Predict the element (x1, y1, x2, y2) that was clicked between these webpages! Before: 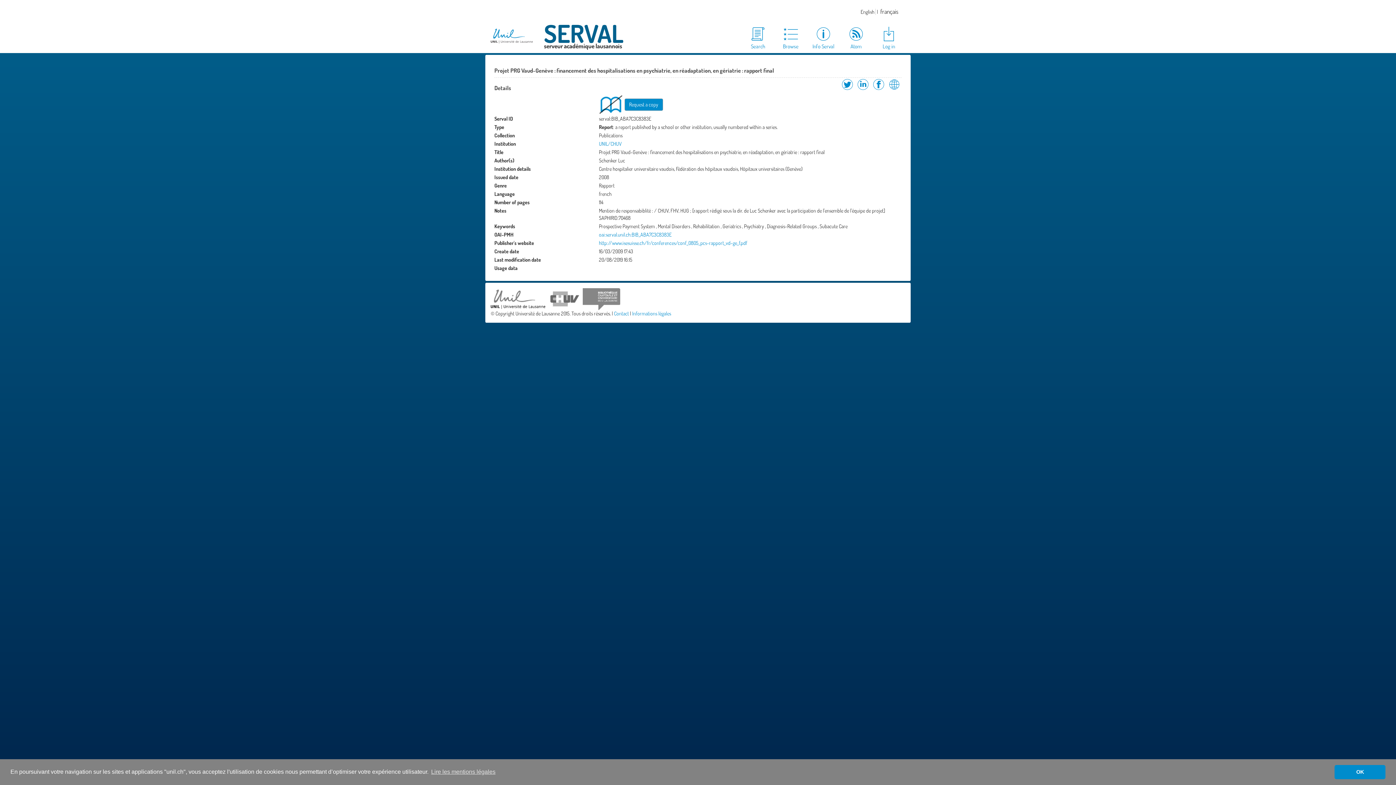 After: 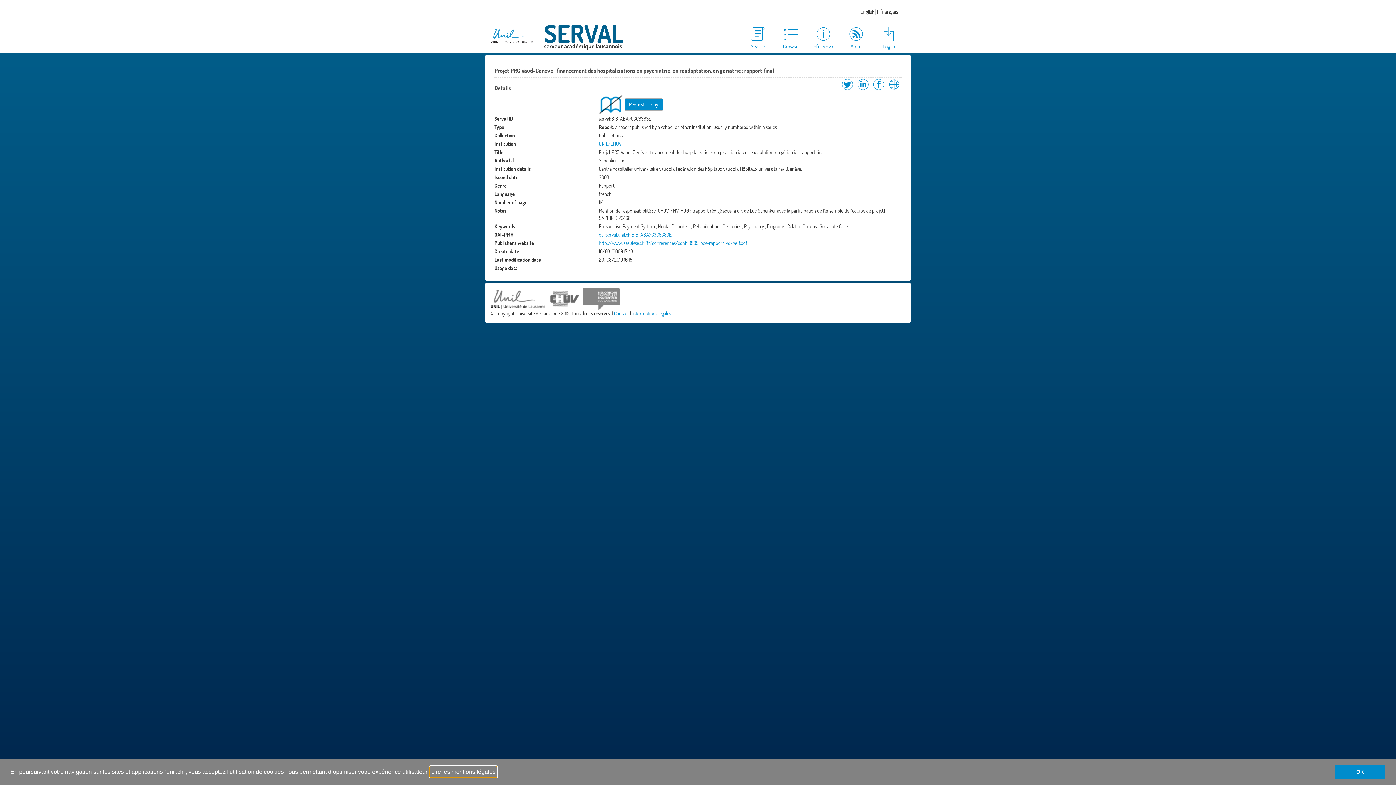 Action: bbox: (430, 766, 496, 777) label: learn more about cookies